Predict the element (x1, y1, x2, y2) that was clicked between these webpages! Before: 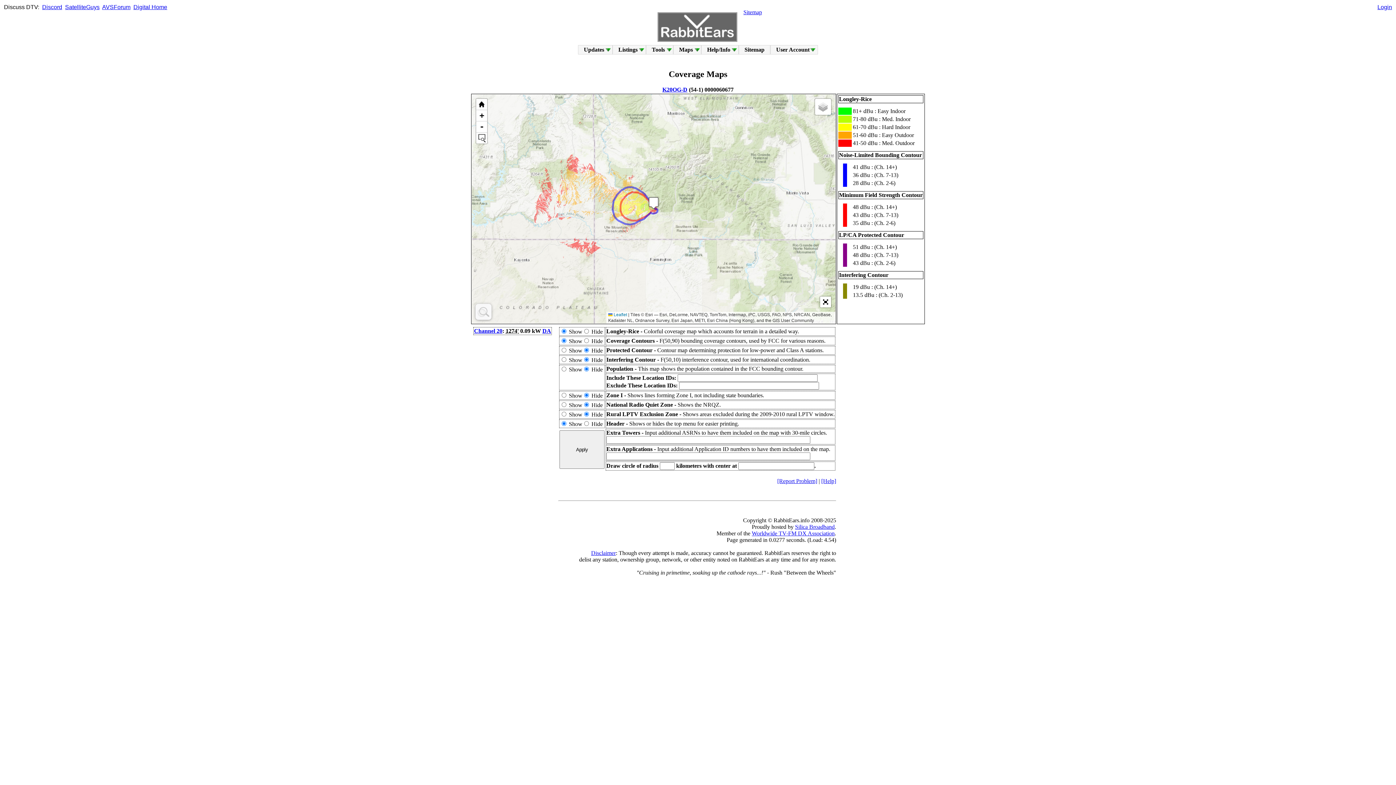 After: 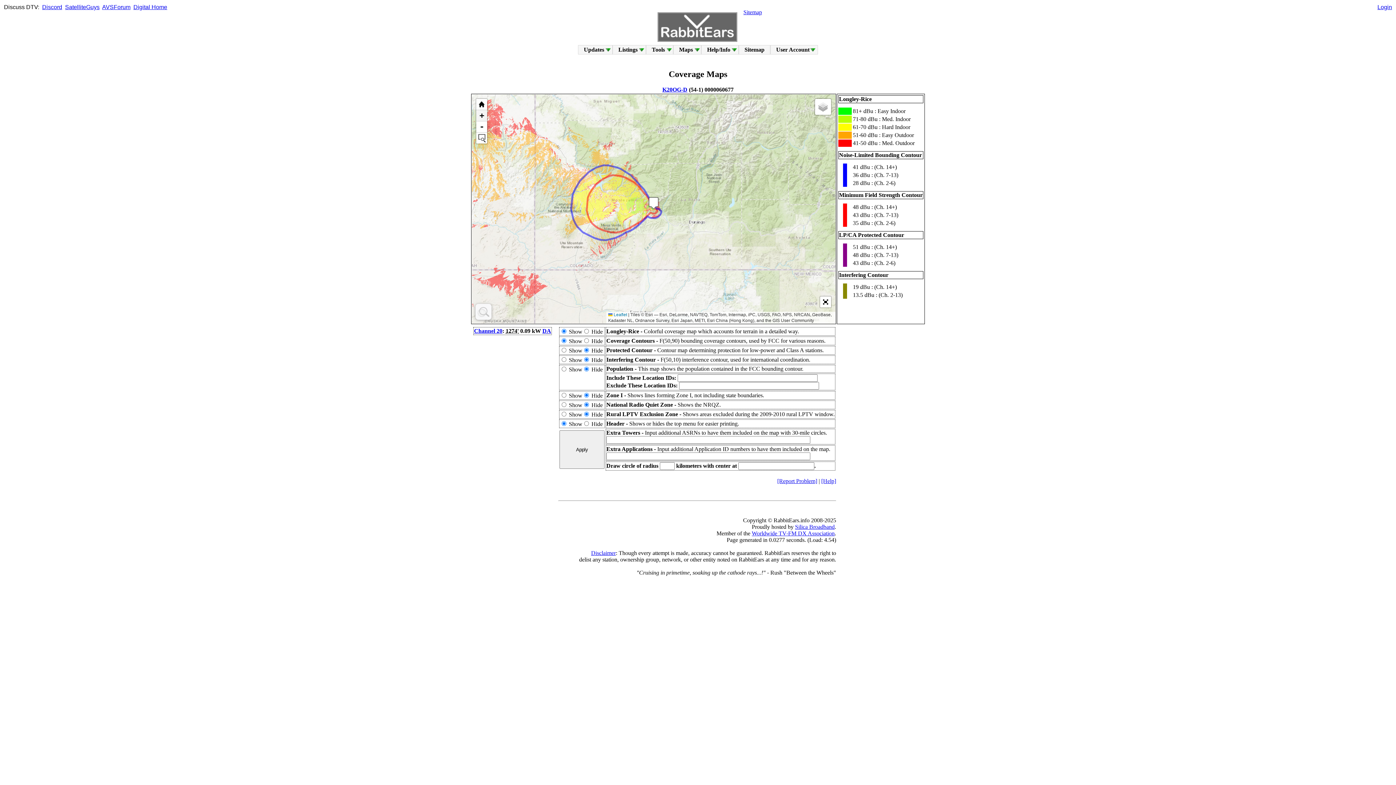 Action: label: + bbox: (476, 110, 487, 121)